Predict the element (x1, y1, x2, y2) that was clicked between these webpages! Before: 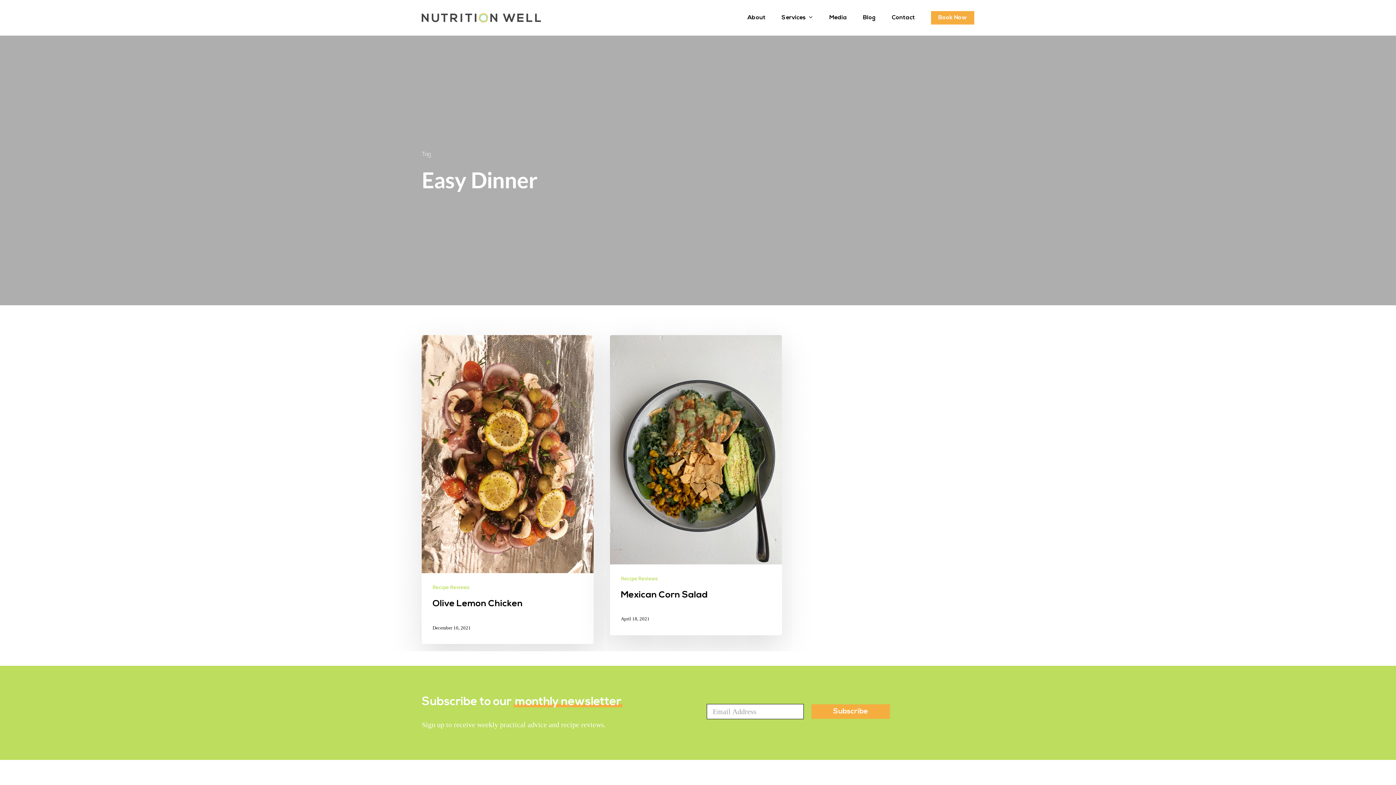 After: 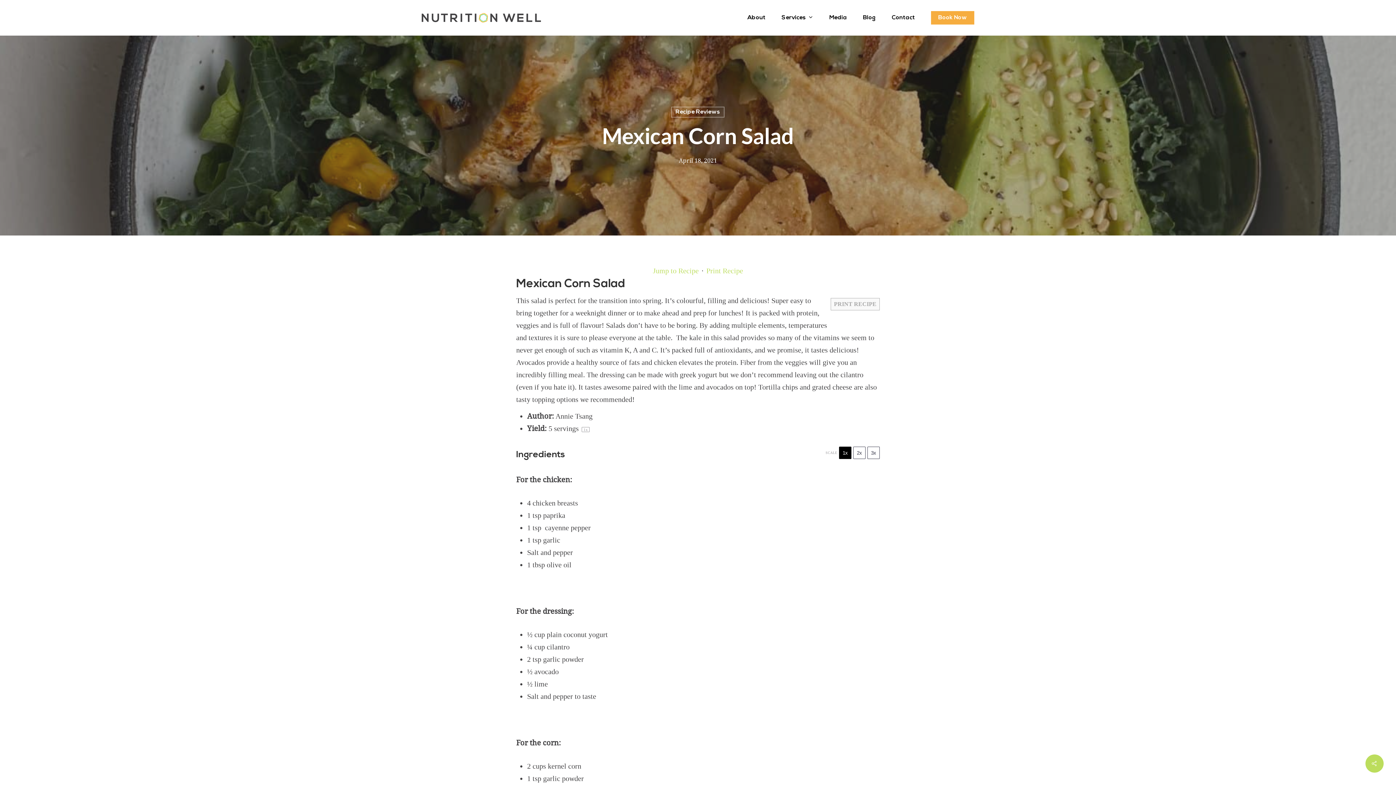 Action: bbox: (610, 335, 782, 635) label: Mexican Corn Salad